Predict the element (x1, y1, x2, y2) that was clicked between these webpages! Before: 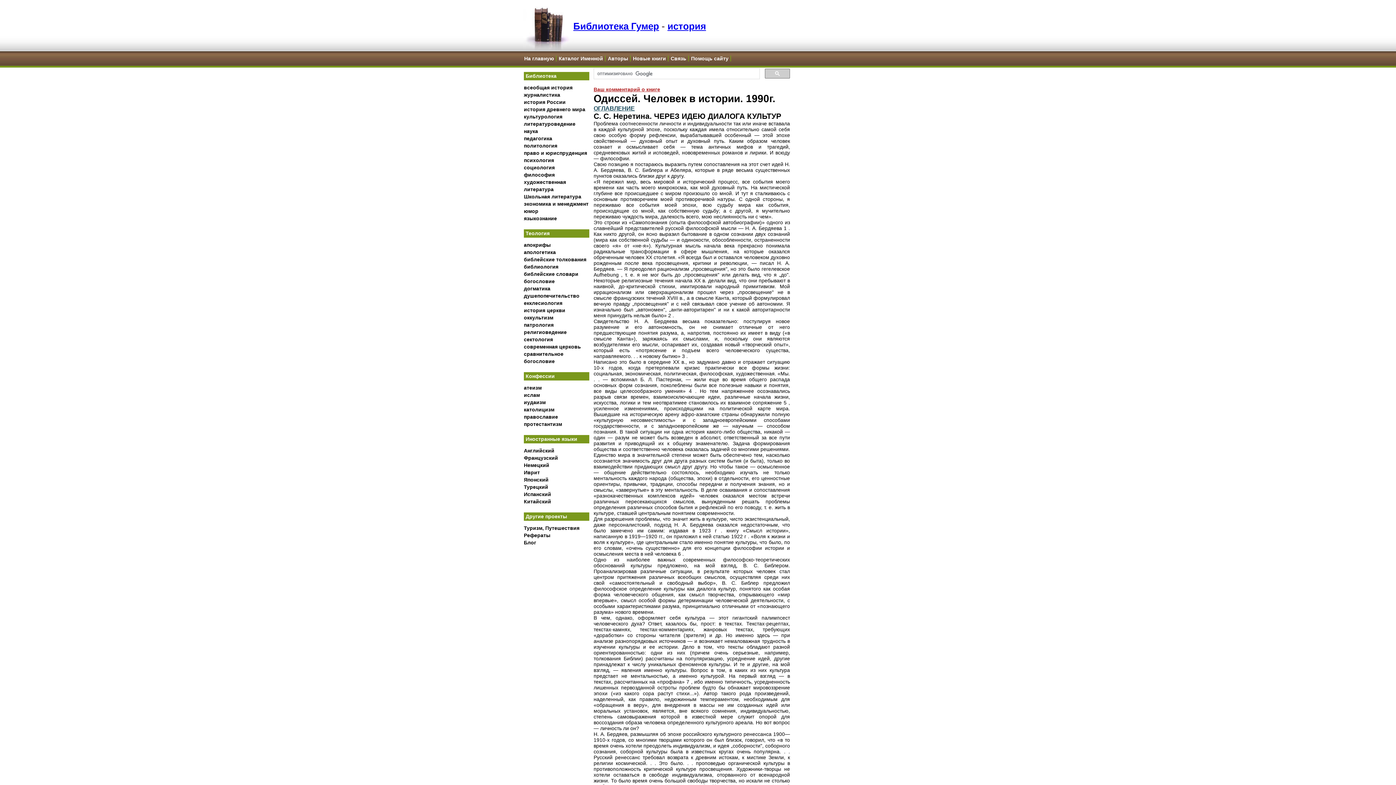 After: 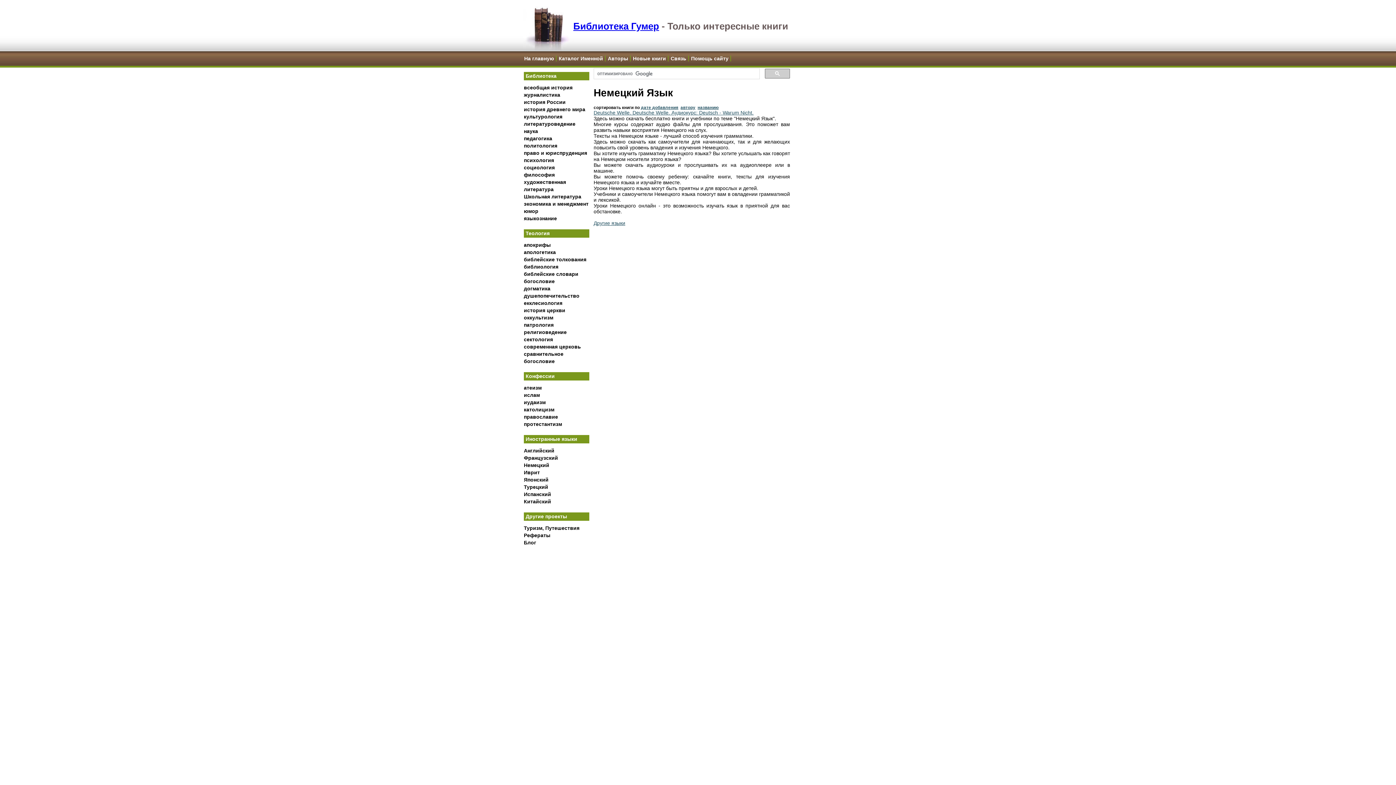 Action: bbox: (524, 462, 549, 468) label: Немецкий